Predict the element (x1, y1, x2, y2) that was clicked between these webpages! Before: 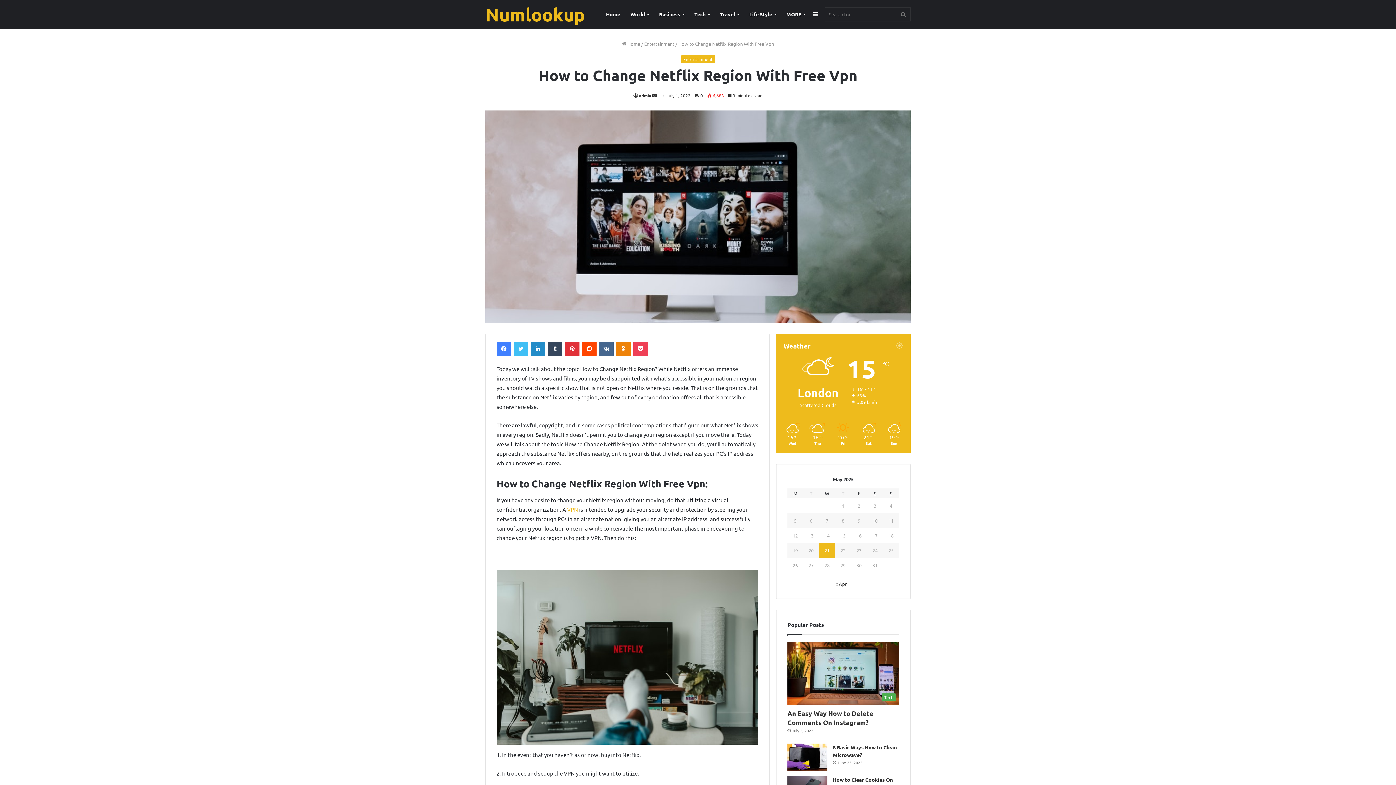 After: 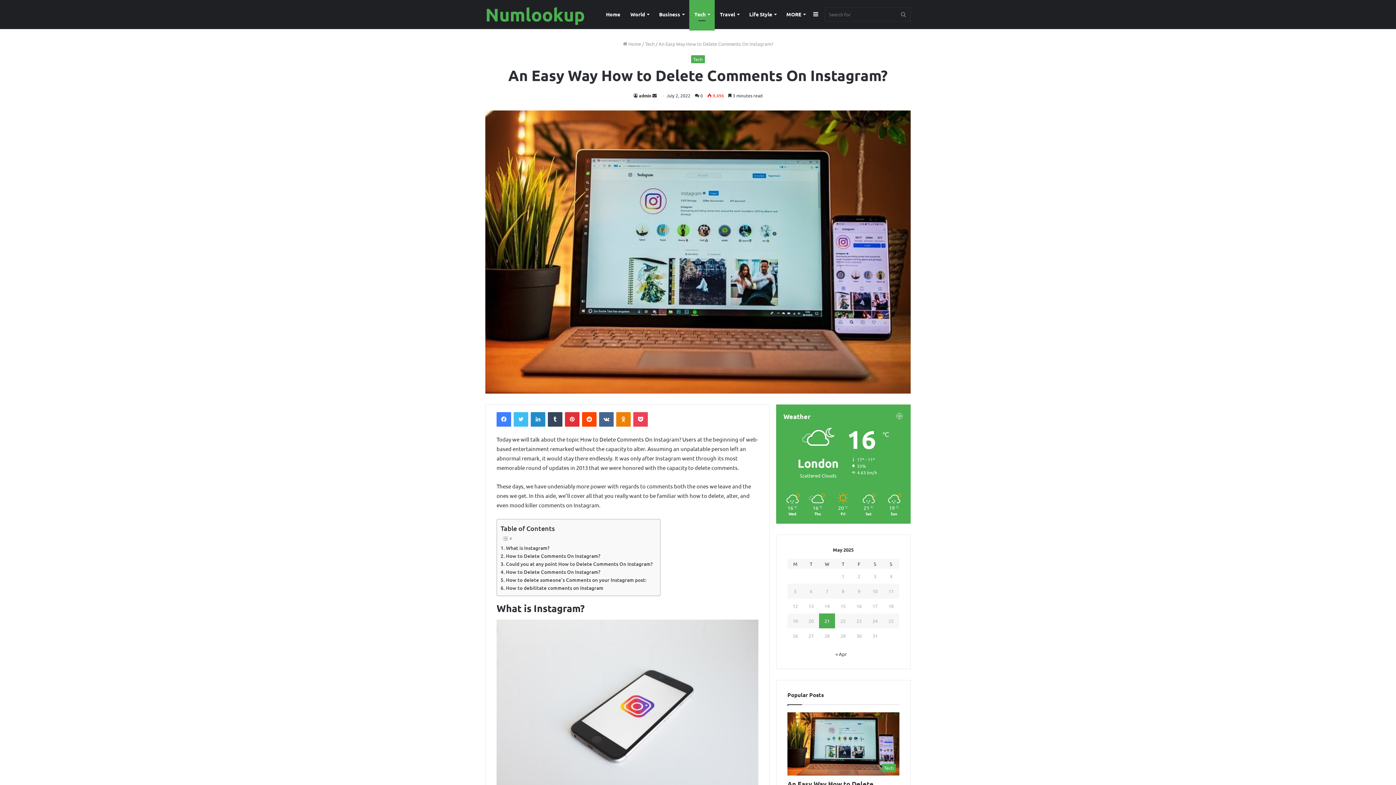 Action: bbox: (787, 709, 873, 726) label: An Easy Way How to Delete Comments On Instagram?